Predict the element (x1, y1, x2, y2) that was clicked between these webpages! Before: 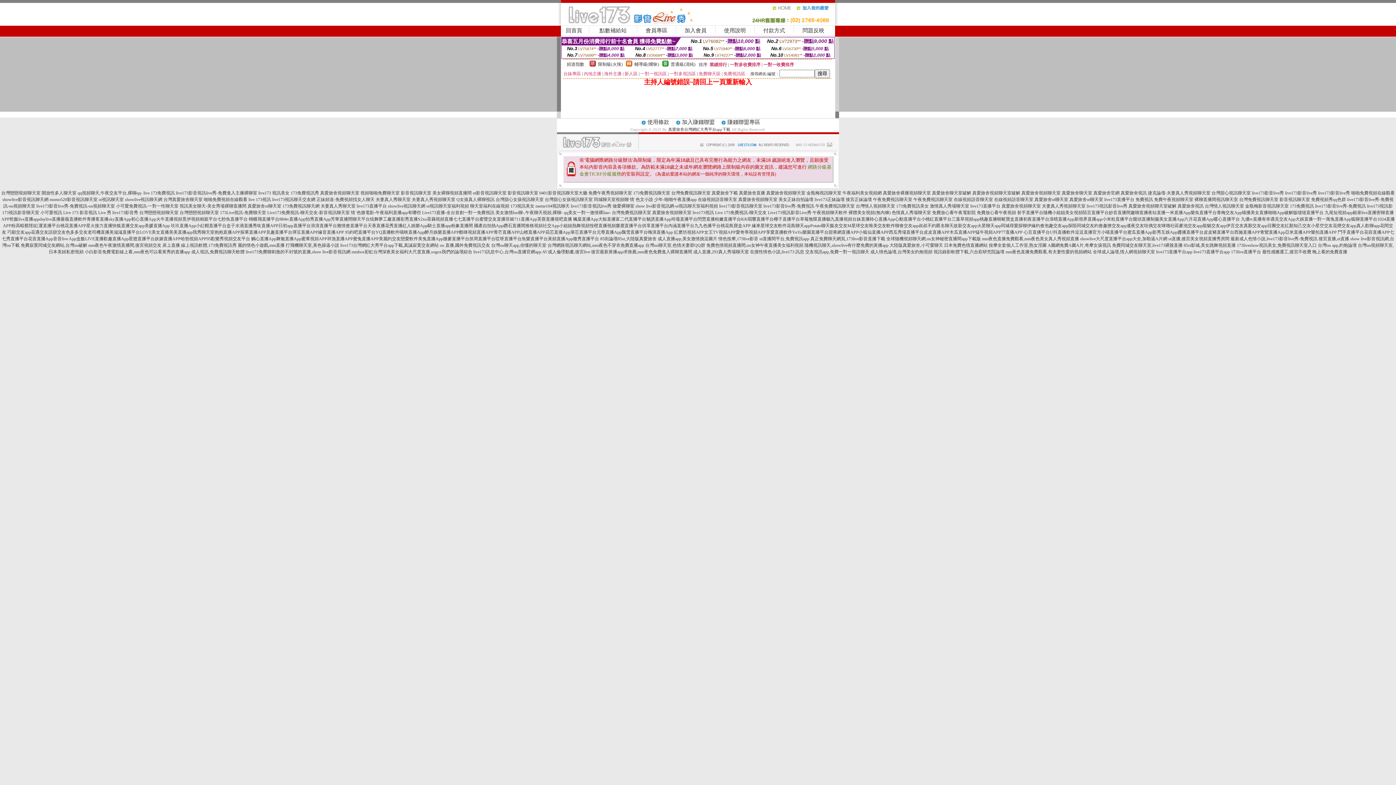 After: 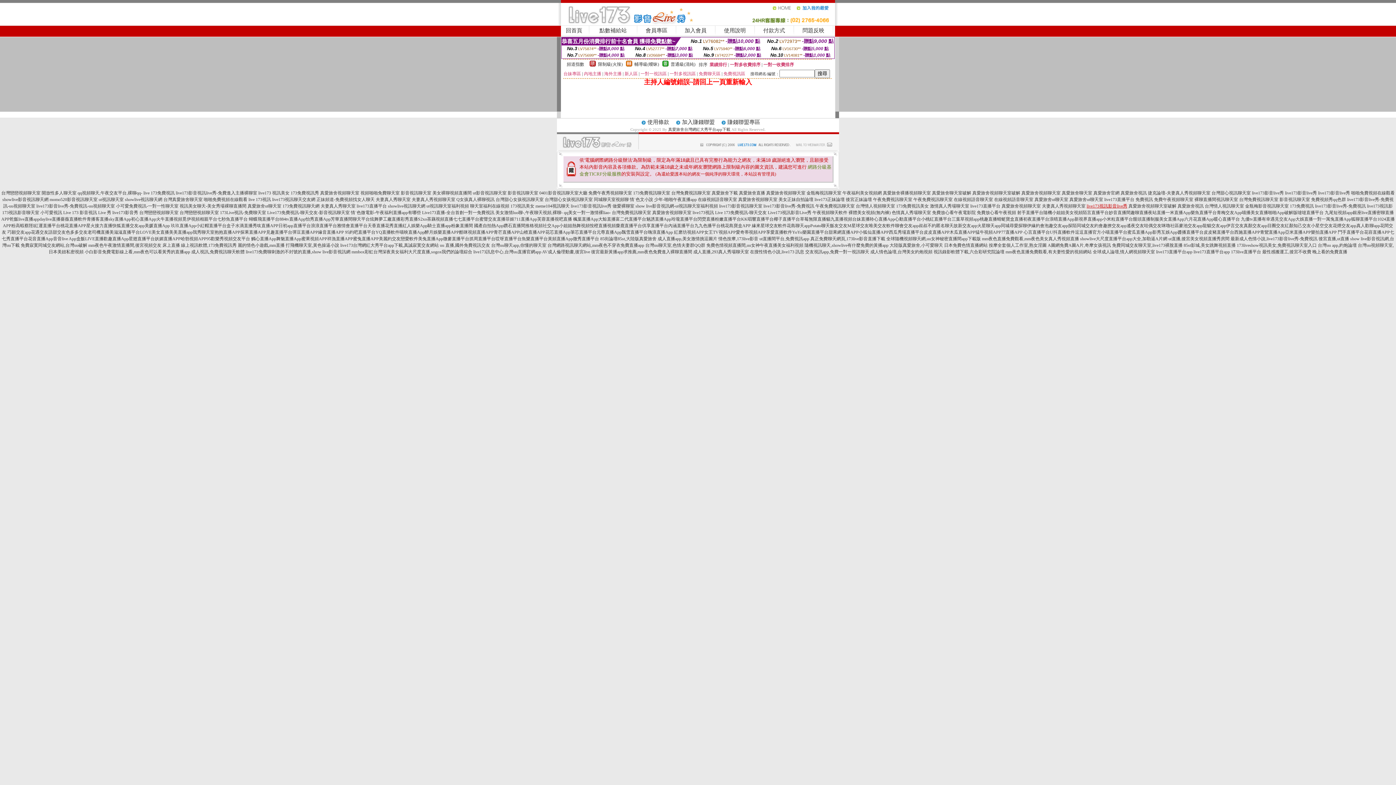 Action: label: live173視訊影音live秀 bbox: (1086, 203, 1127, 208)